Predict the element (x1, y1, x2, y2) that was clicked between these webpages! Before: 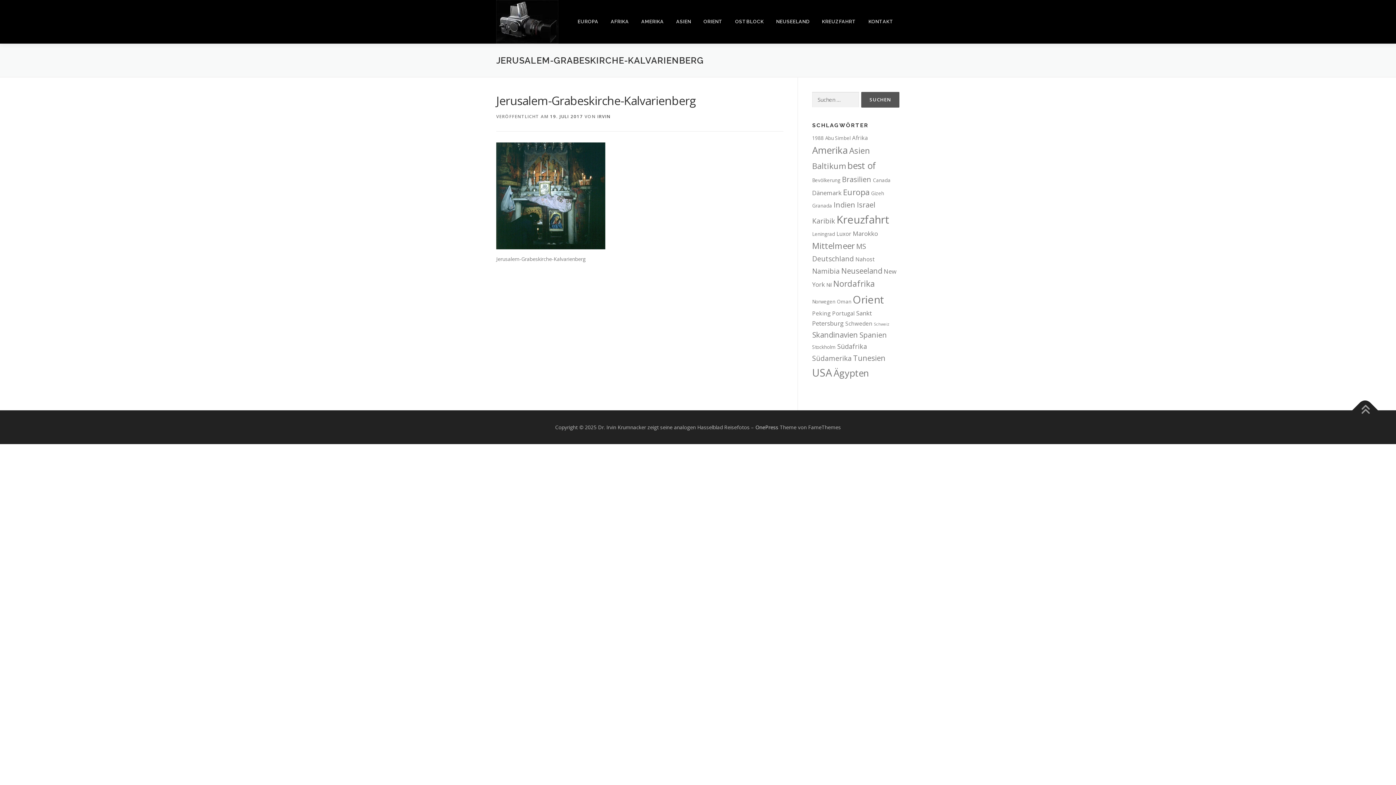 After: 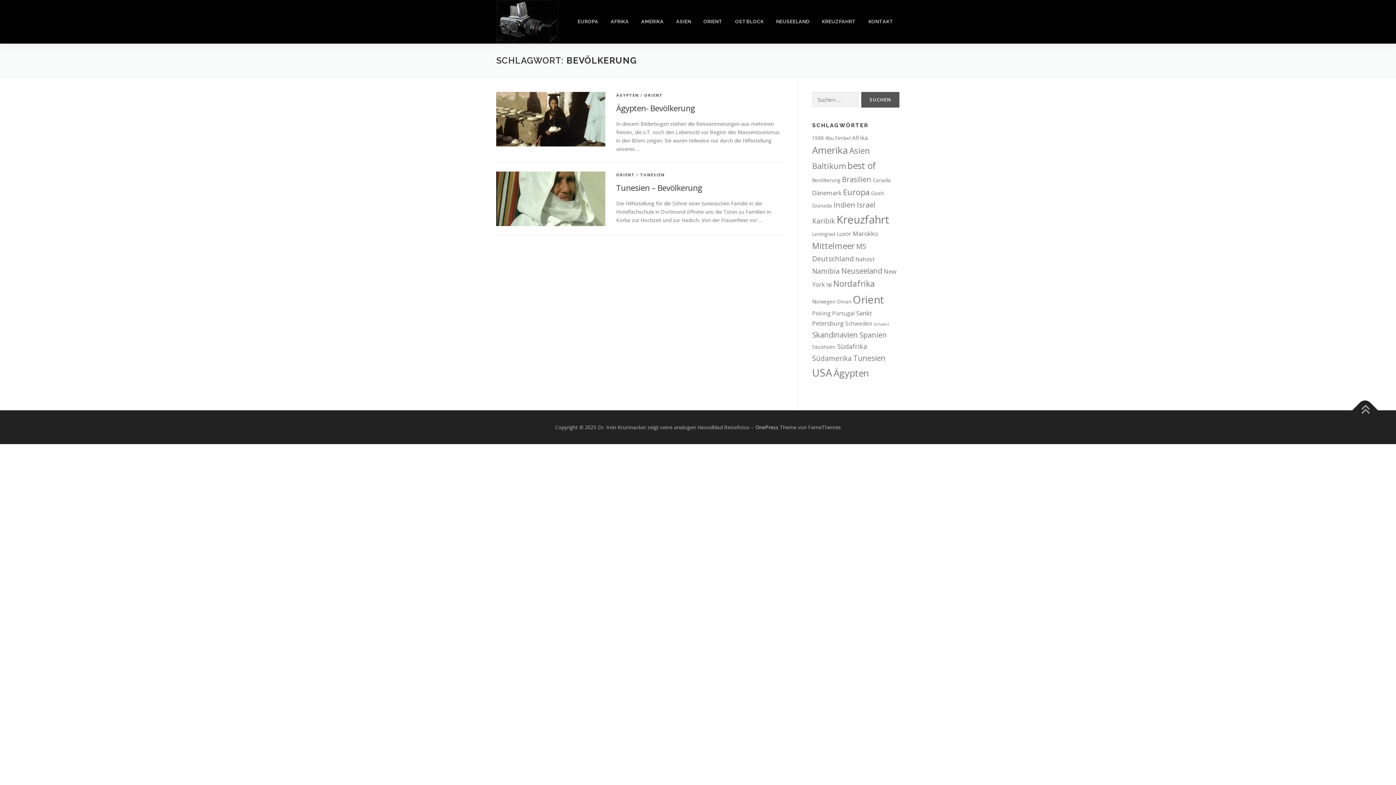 Action: bbox: (812, 177, 840, 183) label: Bevölkerung (2 Einträge)